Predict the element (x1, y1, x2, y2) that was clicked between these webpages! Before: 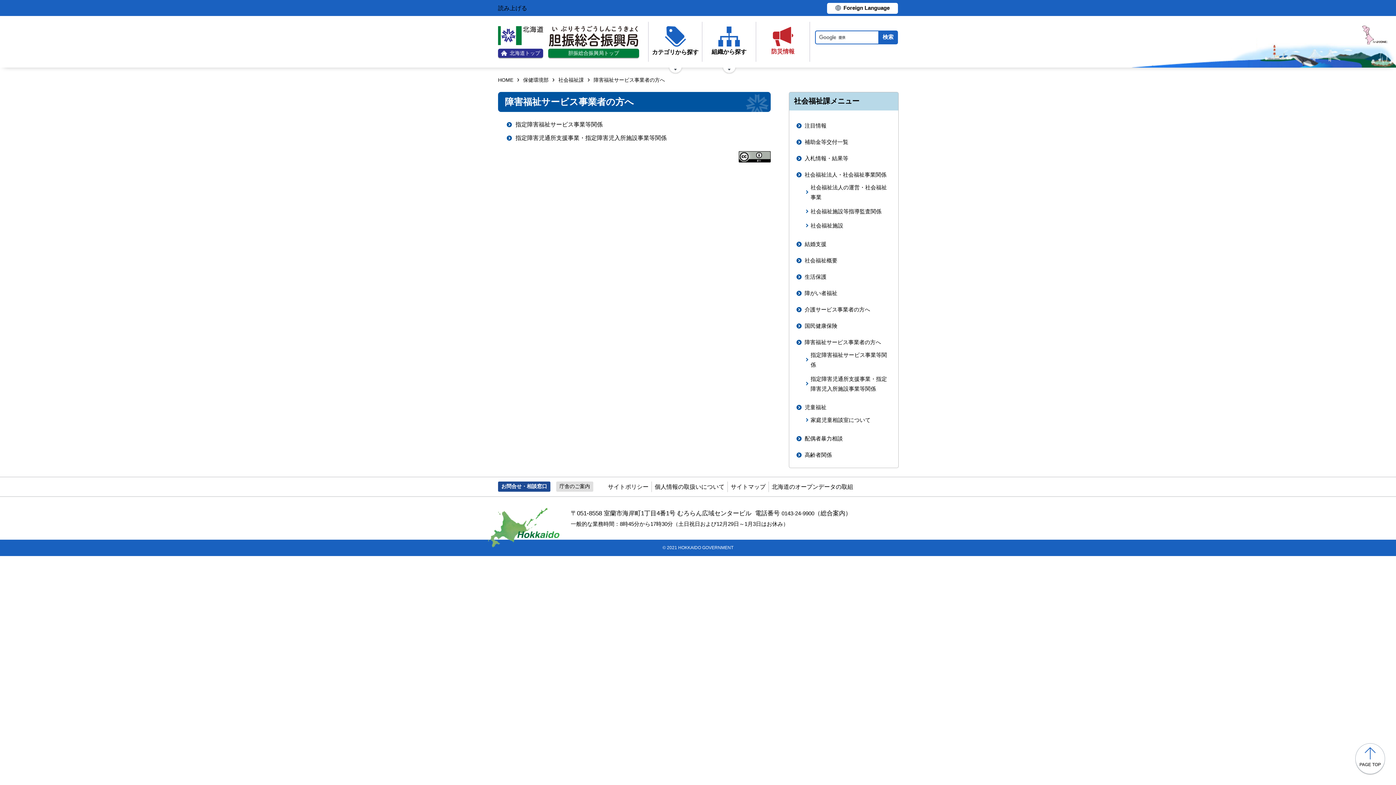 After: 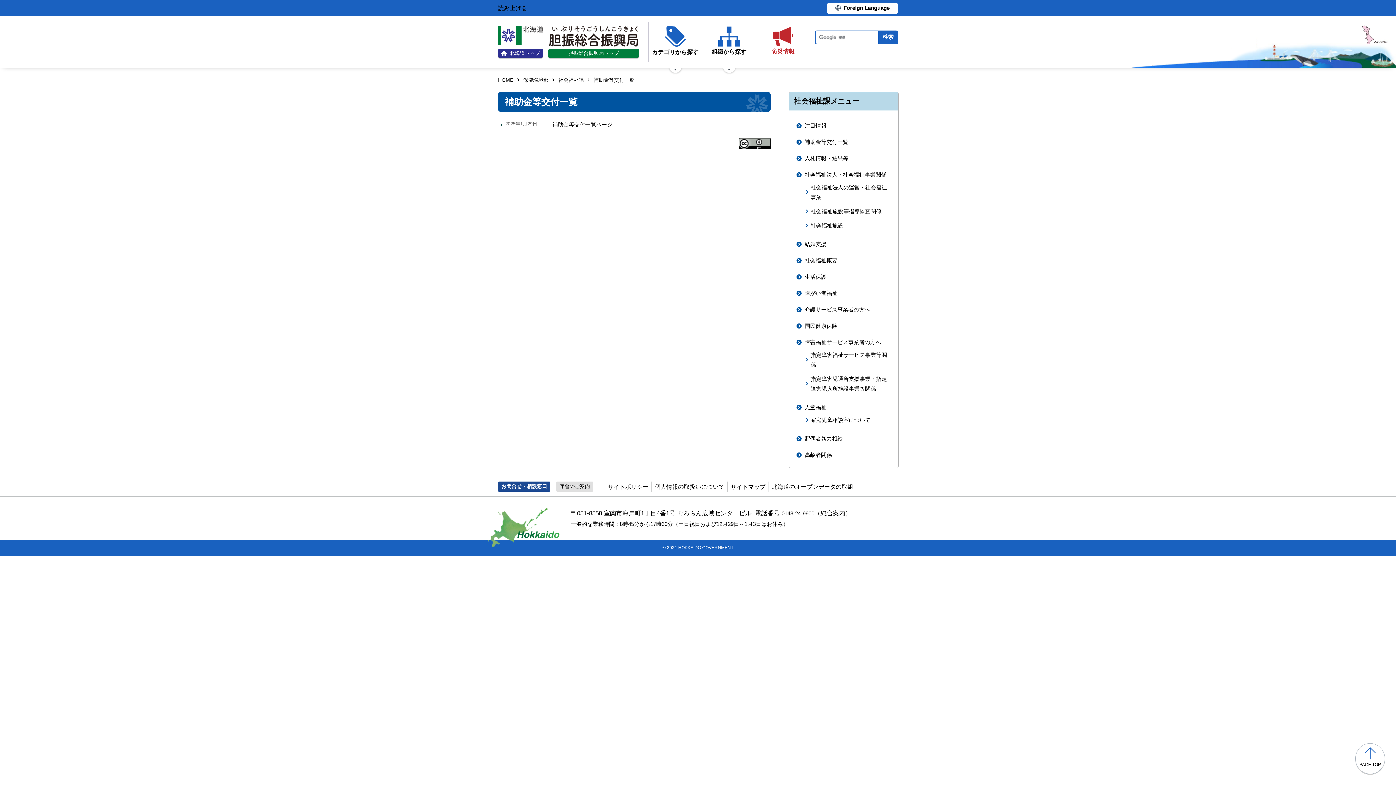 Action: label: 補助金等交付一覧 bbox: (796, 136, 891, 146)